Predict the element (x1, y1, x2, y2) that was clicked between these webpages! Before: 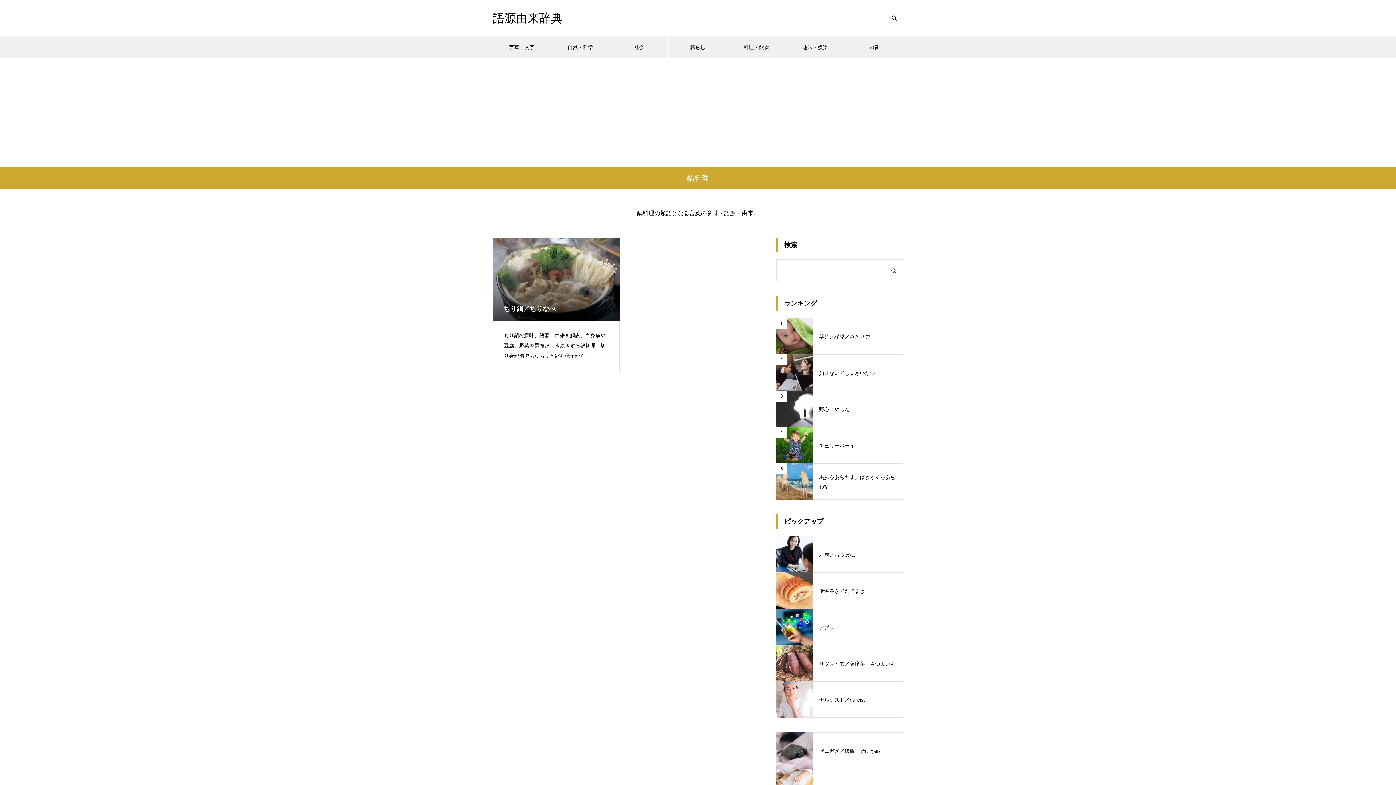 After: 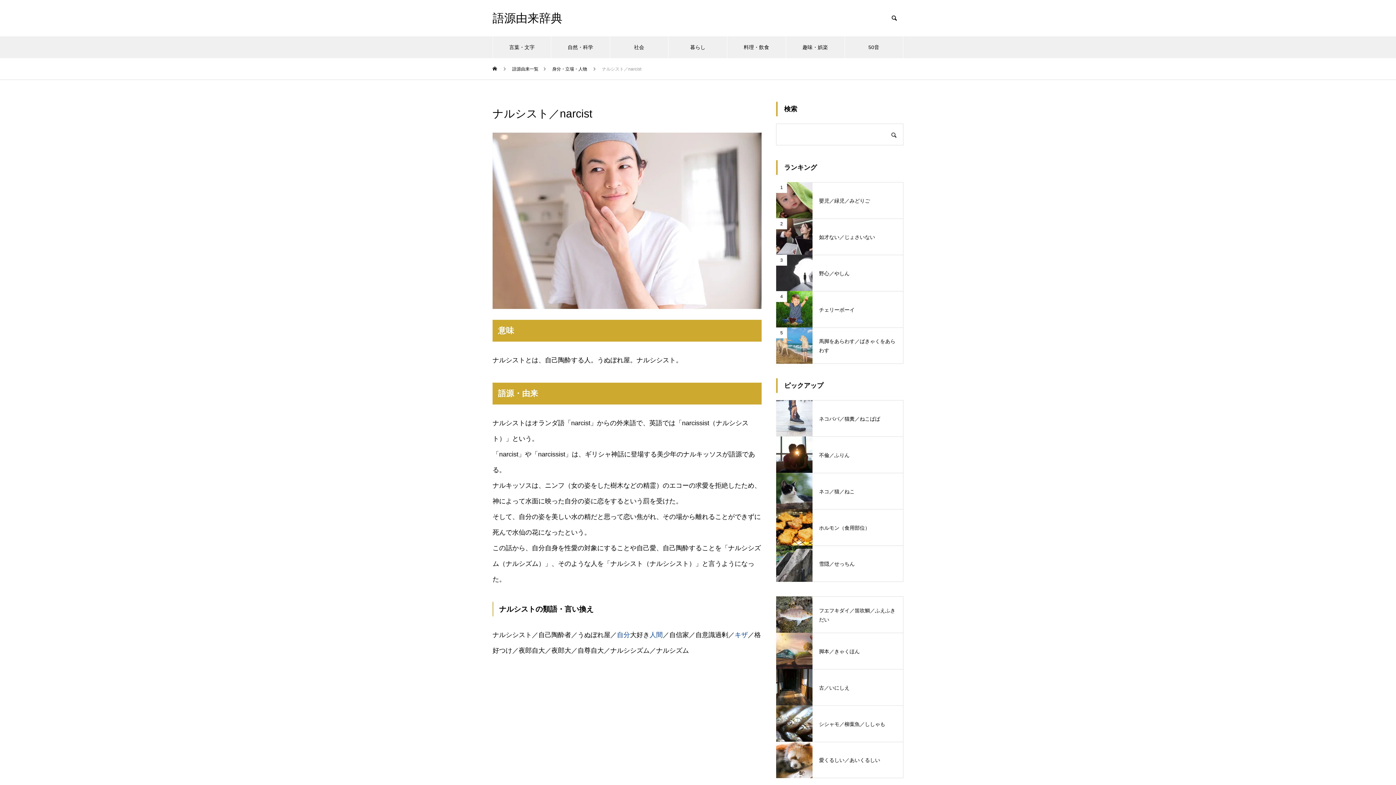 Action: bbox: (776, 681, 903, 718) label: ナルシスト／narcist